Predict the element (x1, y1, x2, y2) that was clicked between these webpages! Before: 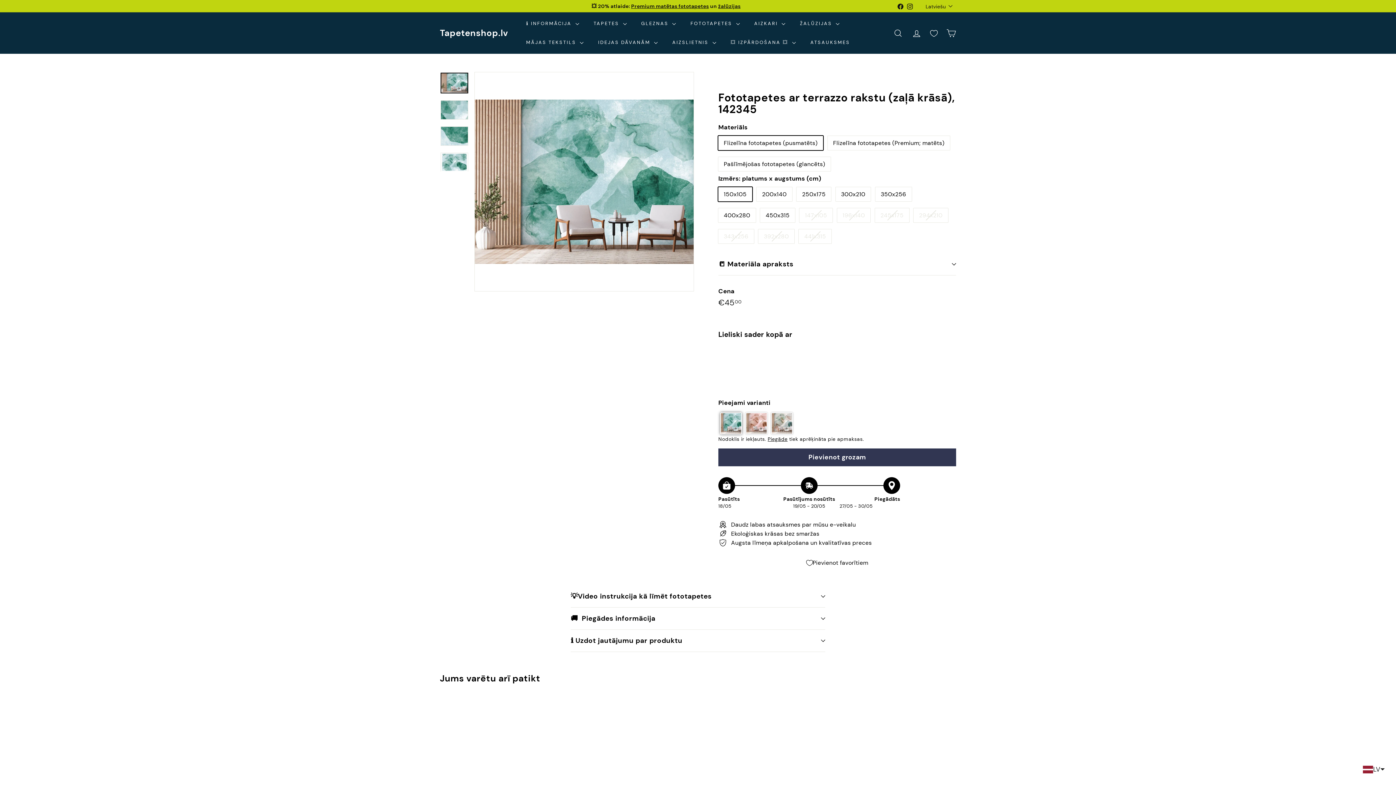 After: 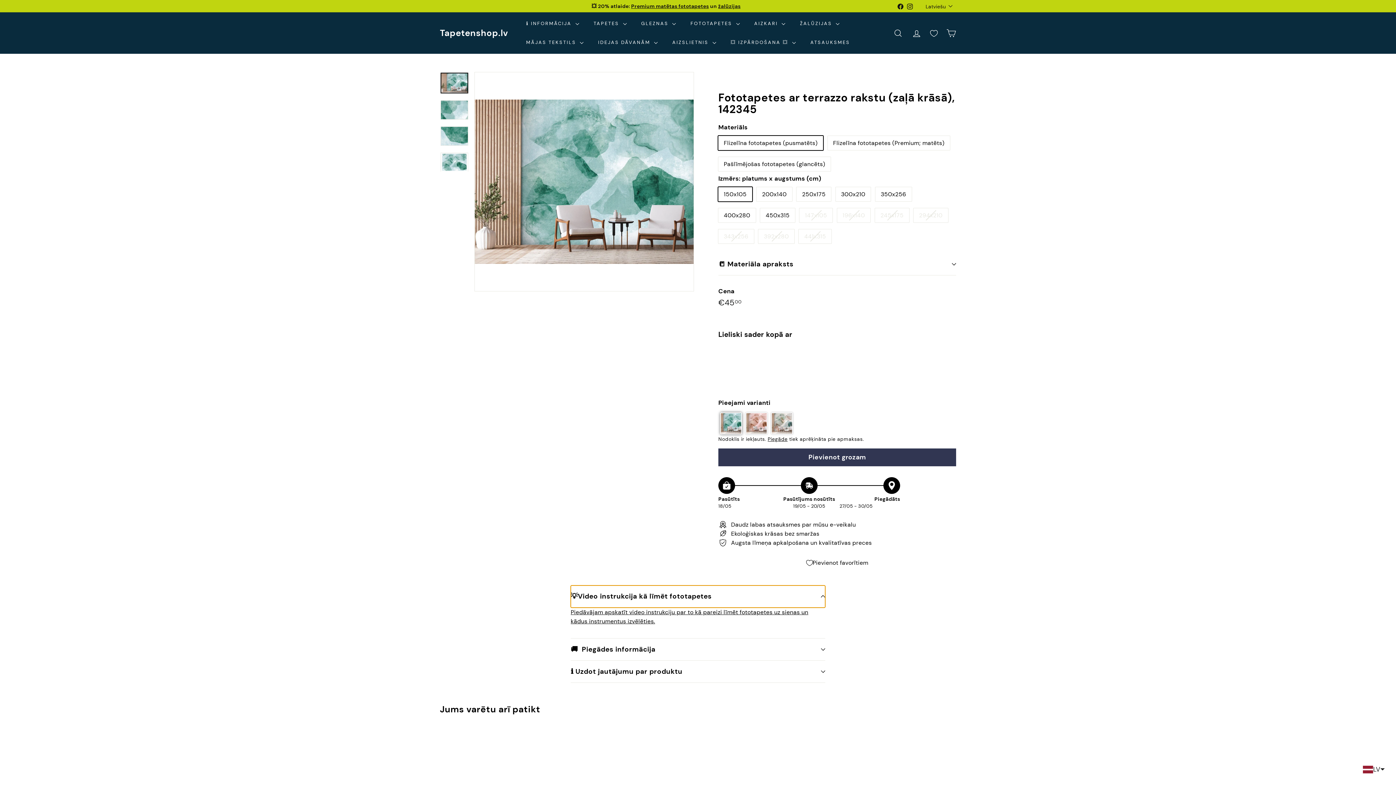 Action: label: 💡Video instrukcija kā līmēt fototapetes bbox: (570, 585, 825, 608)